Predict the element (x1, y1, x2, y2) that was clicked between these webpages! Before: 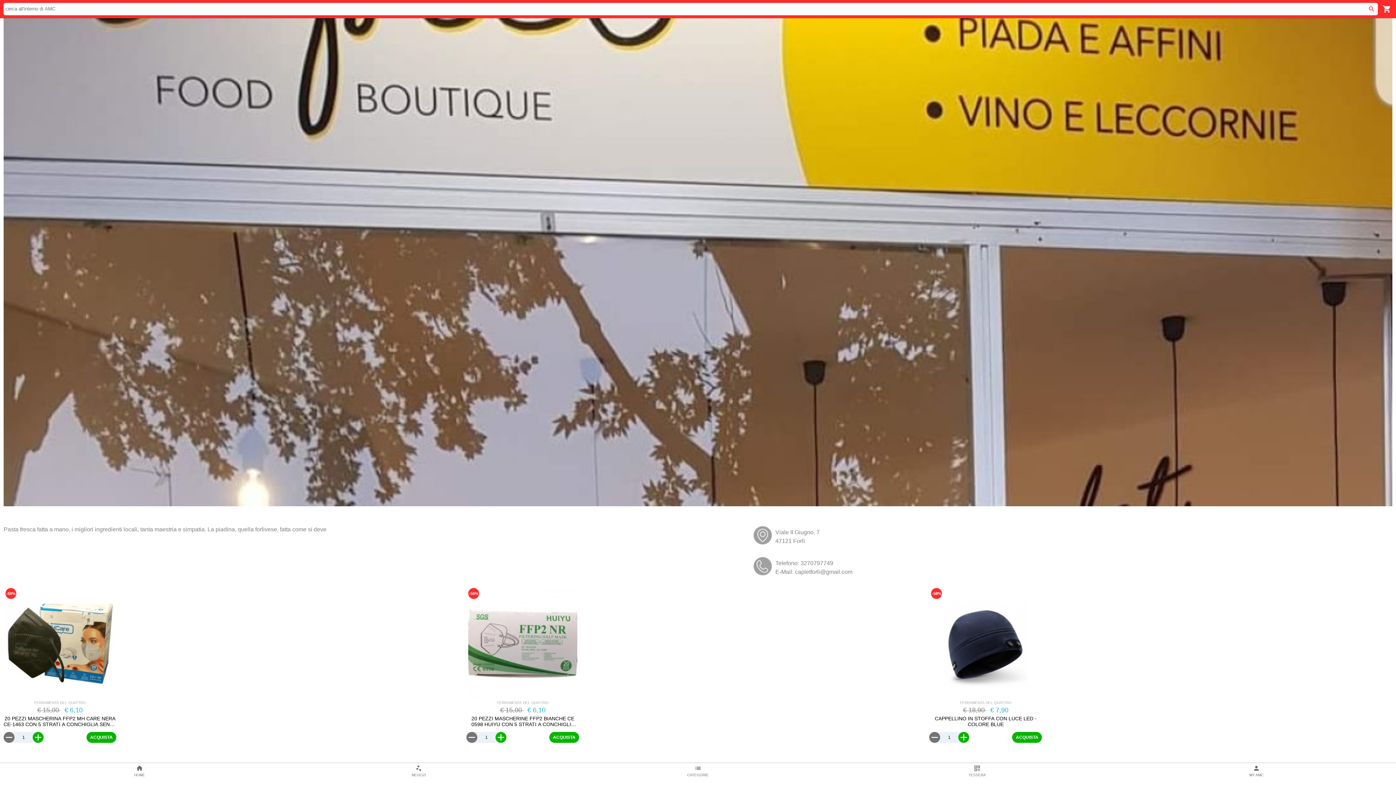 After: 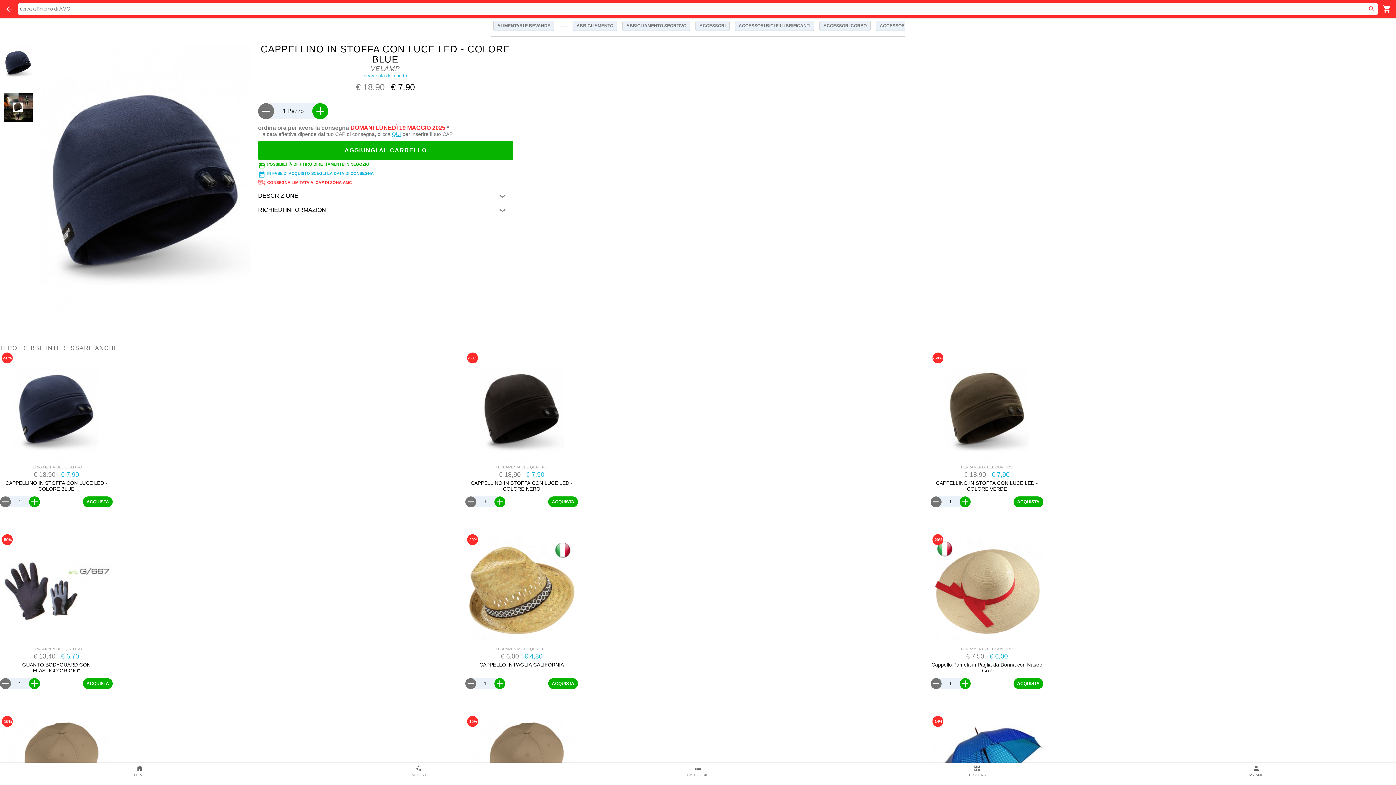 Action: bbox: (929, 701, 1042, 705) label: FERRAMENTA DEL QUATTRO